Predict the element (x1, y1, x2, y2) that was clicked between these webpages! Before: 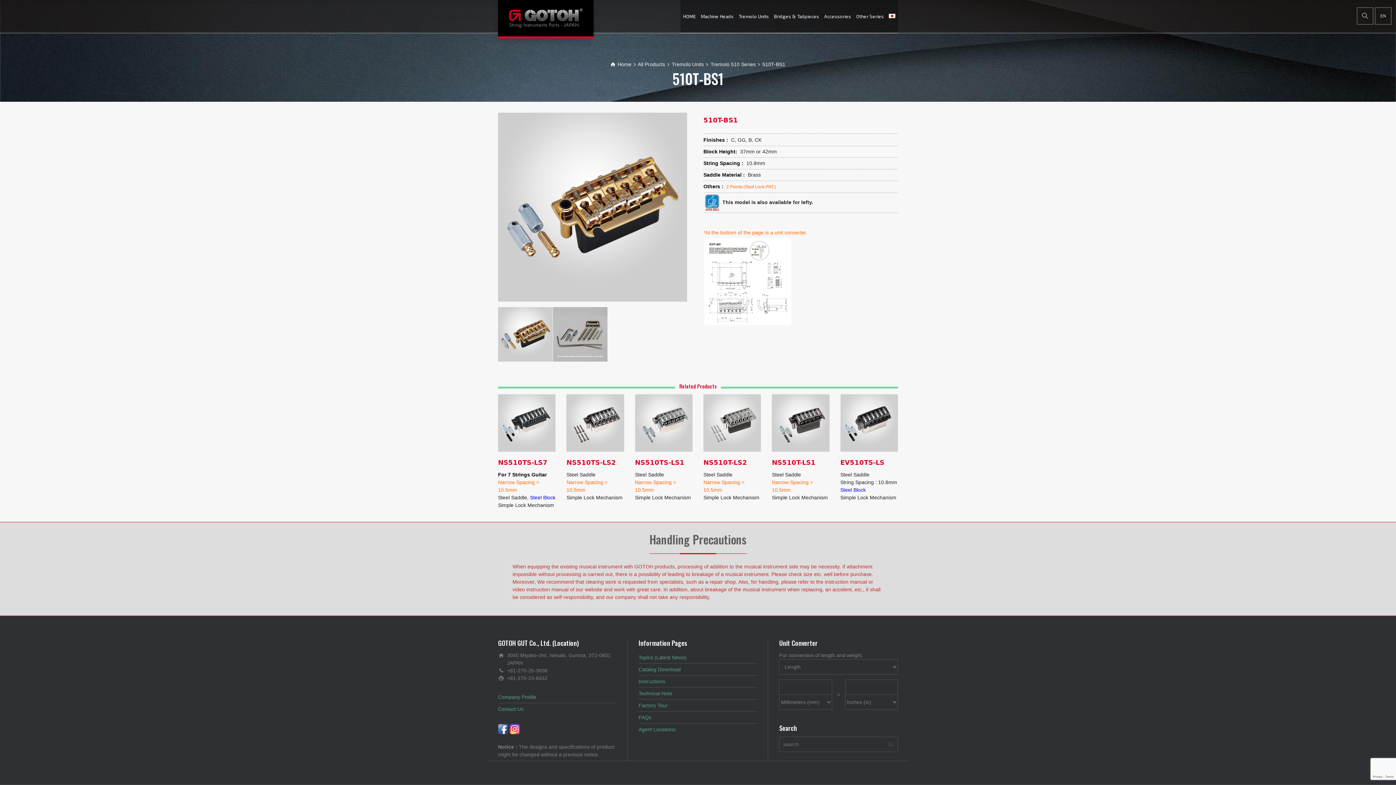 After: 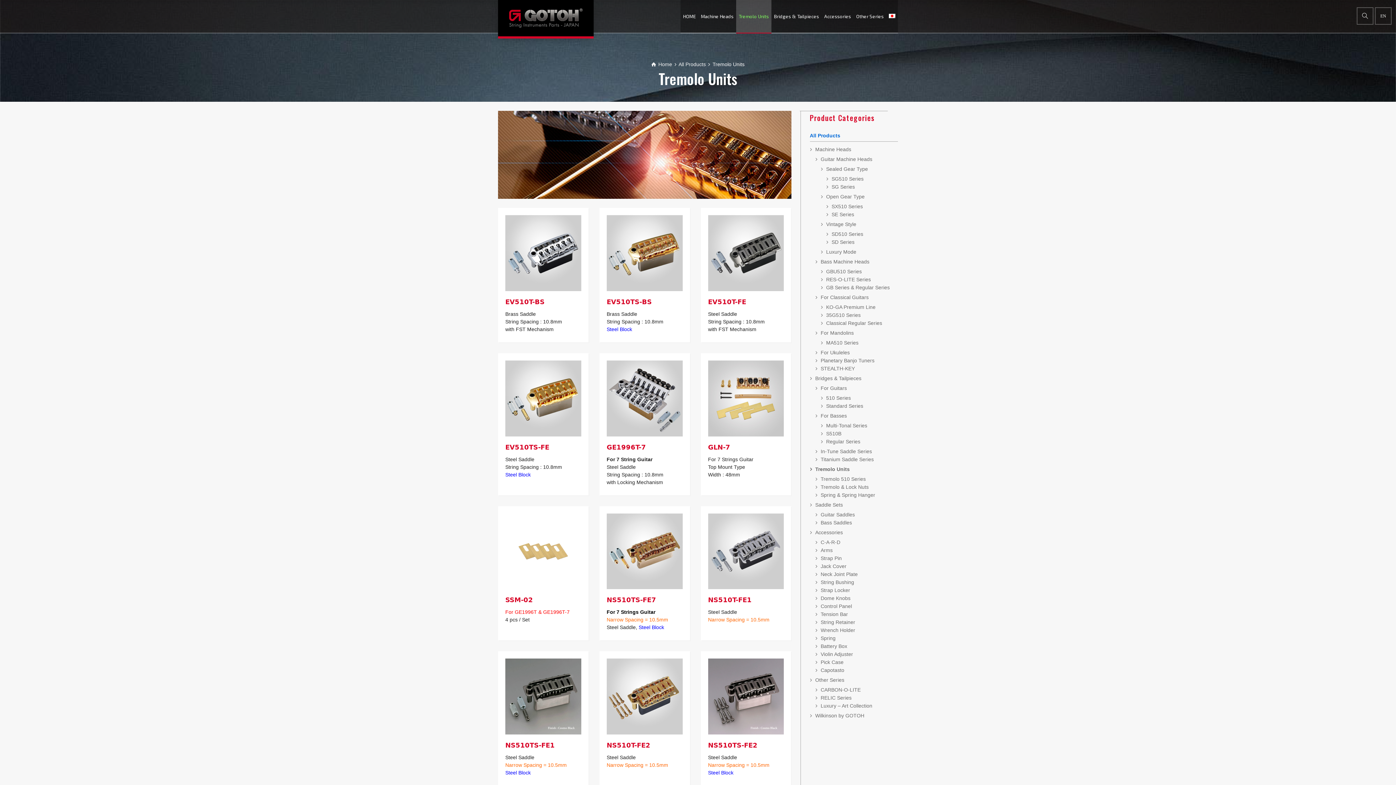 Action: label: Tremolo Units bbox: (672, 61, 704, 67)